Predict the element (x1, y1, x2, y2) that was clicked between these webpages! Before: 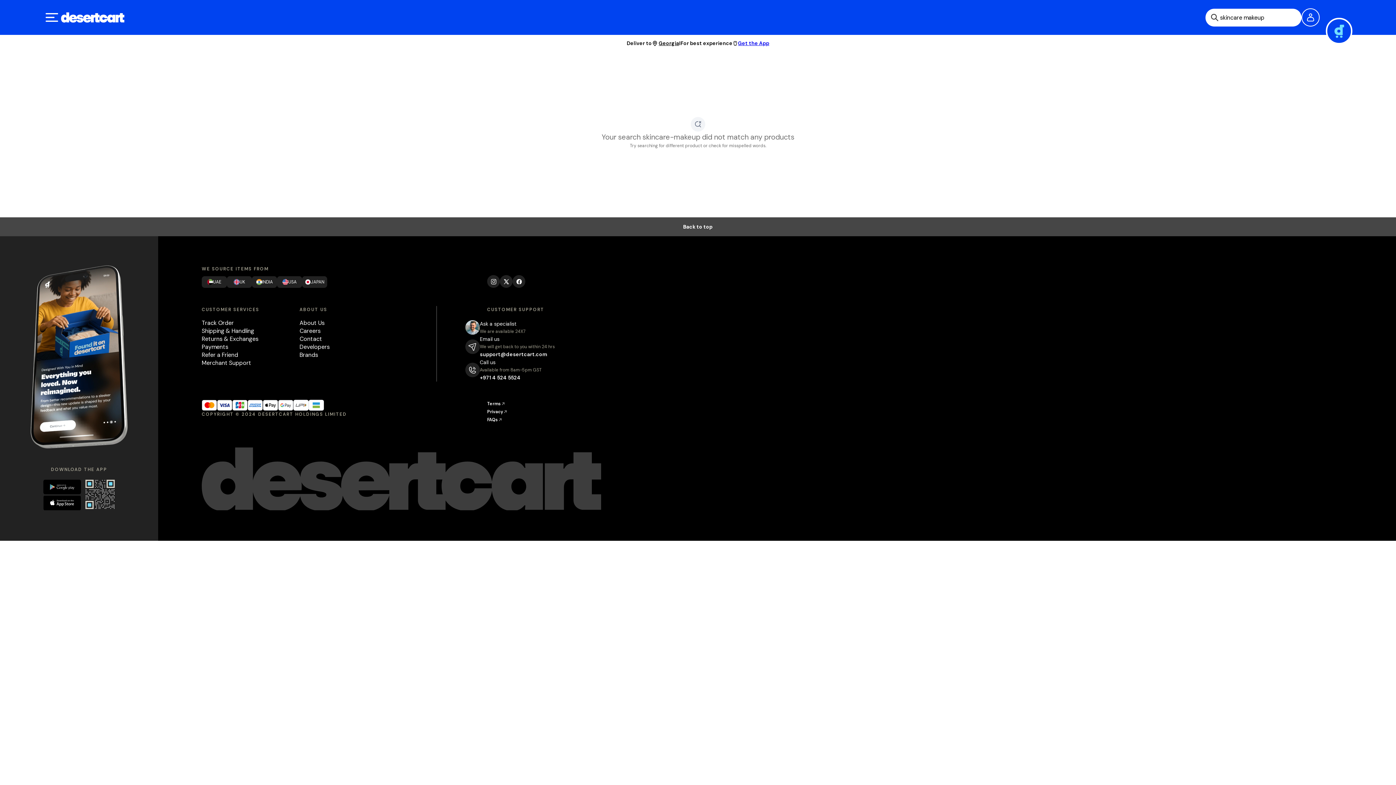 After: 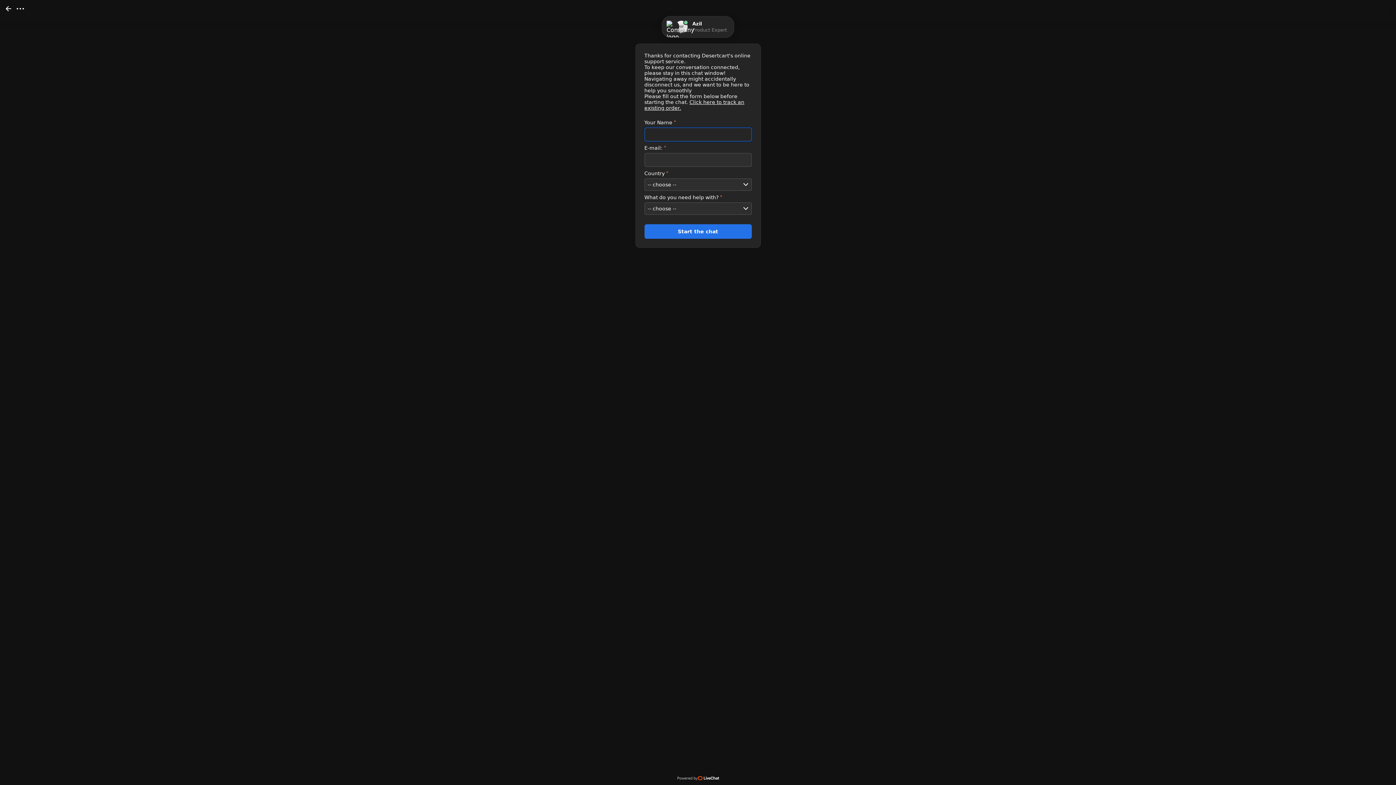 Action: bbox: (480, 320, 525, 335) label: Ask a specialist

We are available 24X7